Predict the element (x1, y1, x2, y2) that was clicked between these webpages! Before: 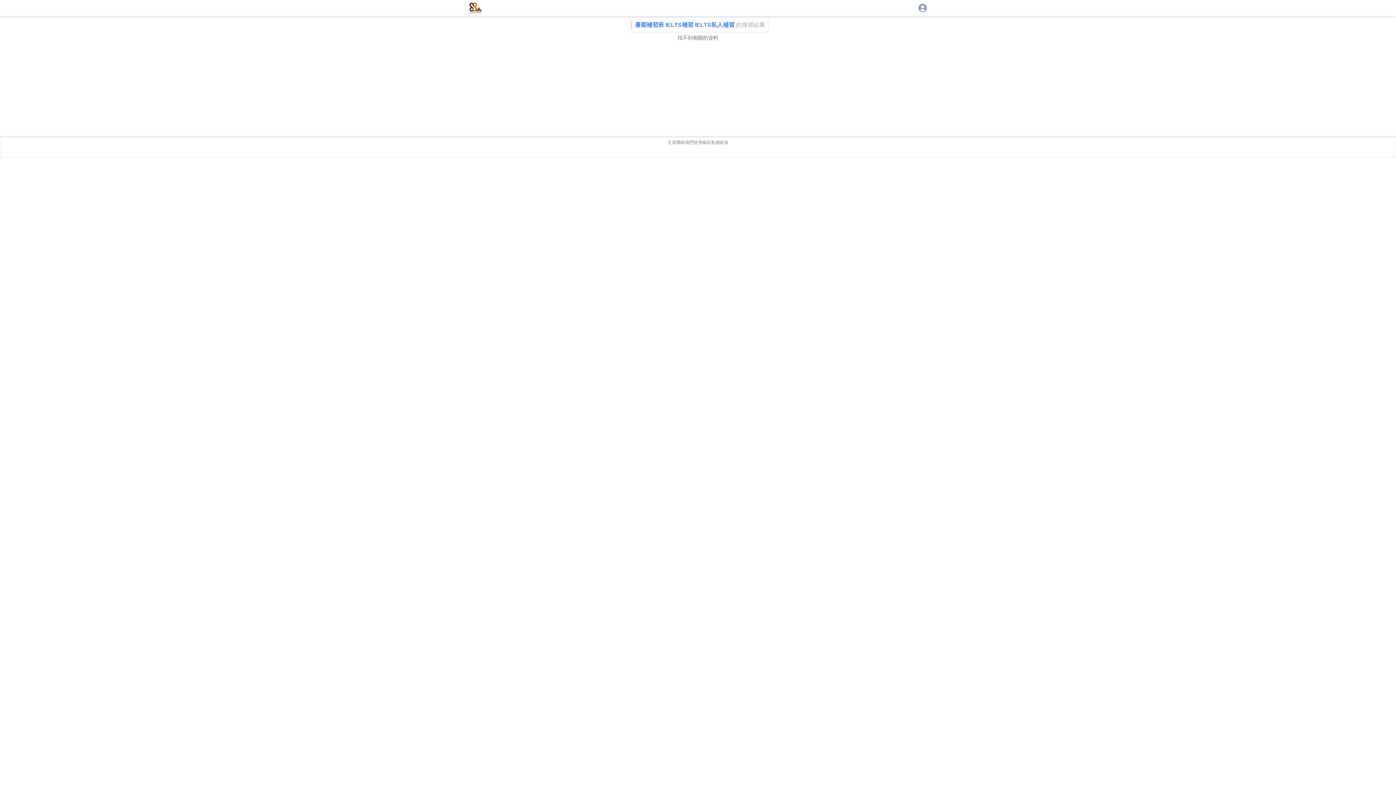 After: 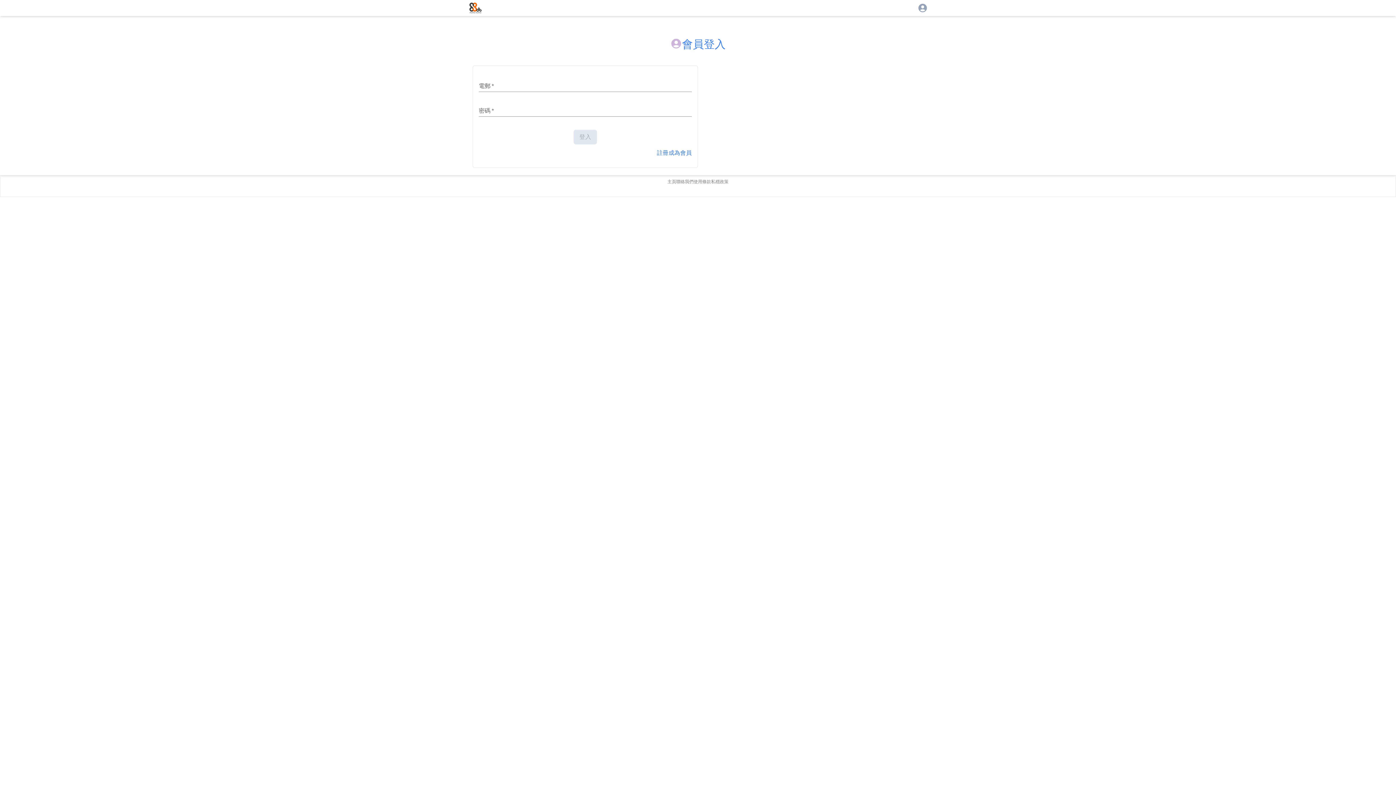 Action: bbox: (917, 4, 928, 10)